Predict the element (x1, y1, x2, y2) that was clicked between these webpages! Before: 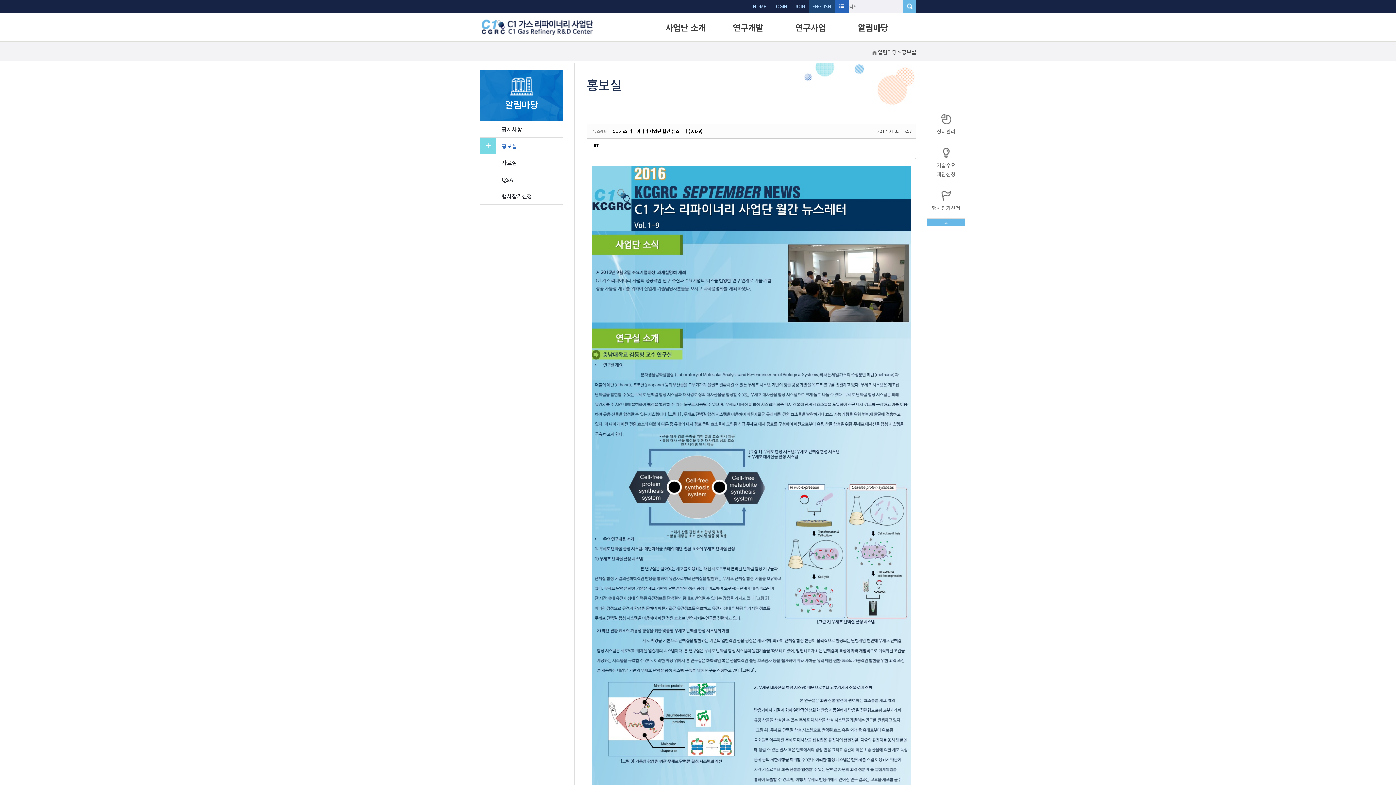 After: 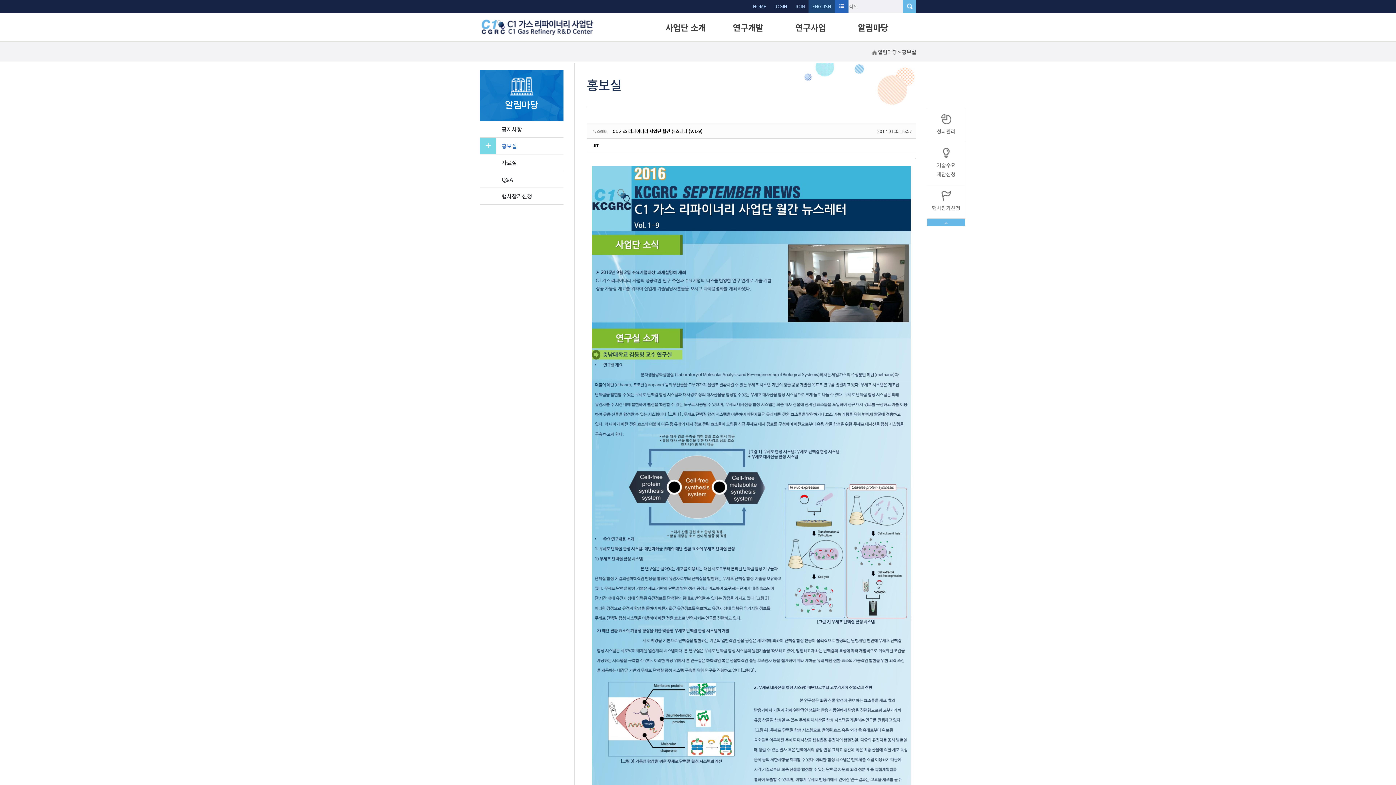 Action: bbox: (927, 218, 965, 226)